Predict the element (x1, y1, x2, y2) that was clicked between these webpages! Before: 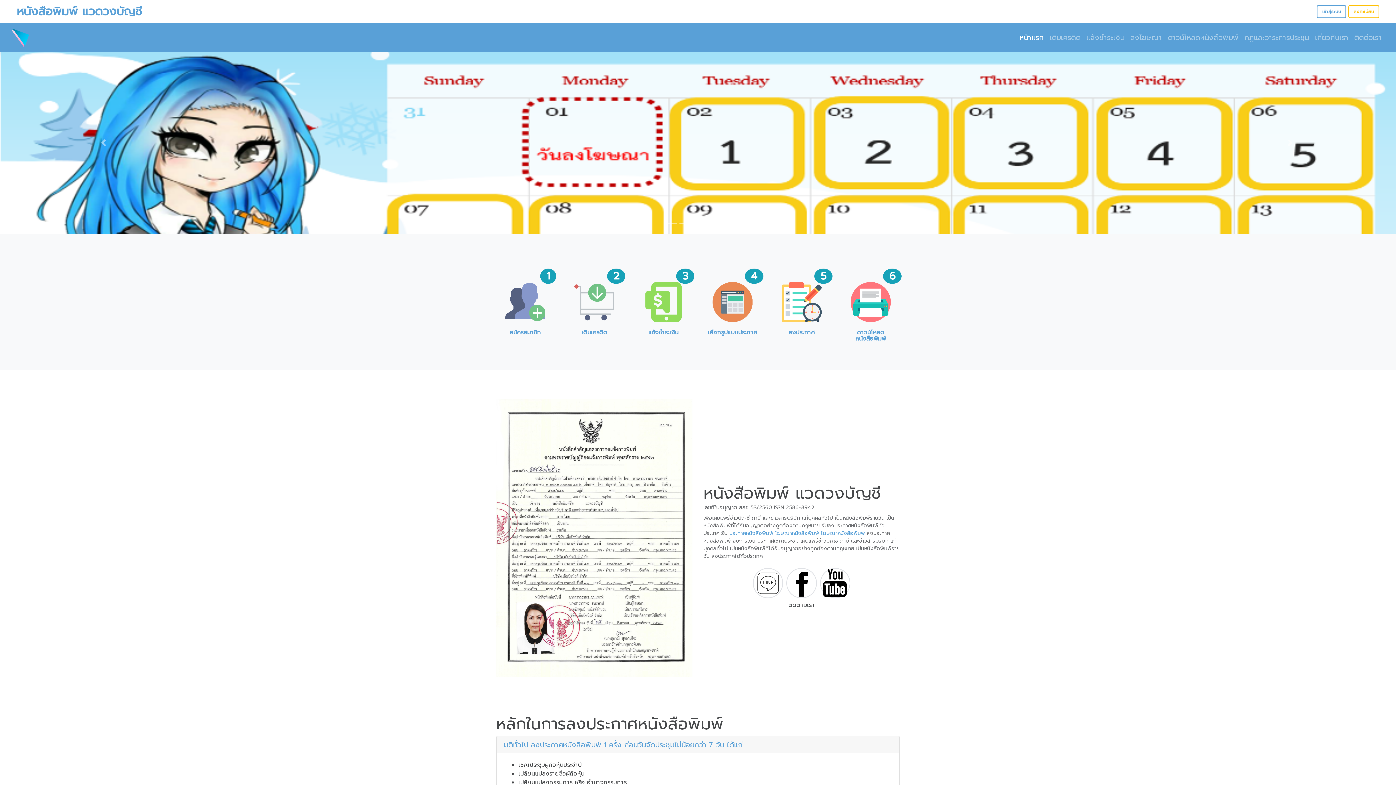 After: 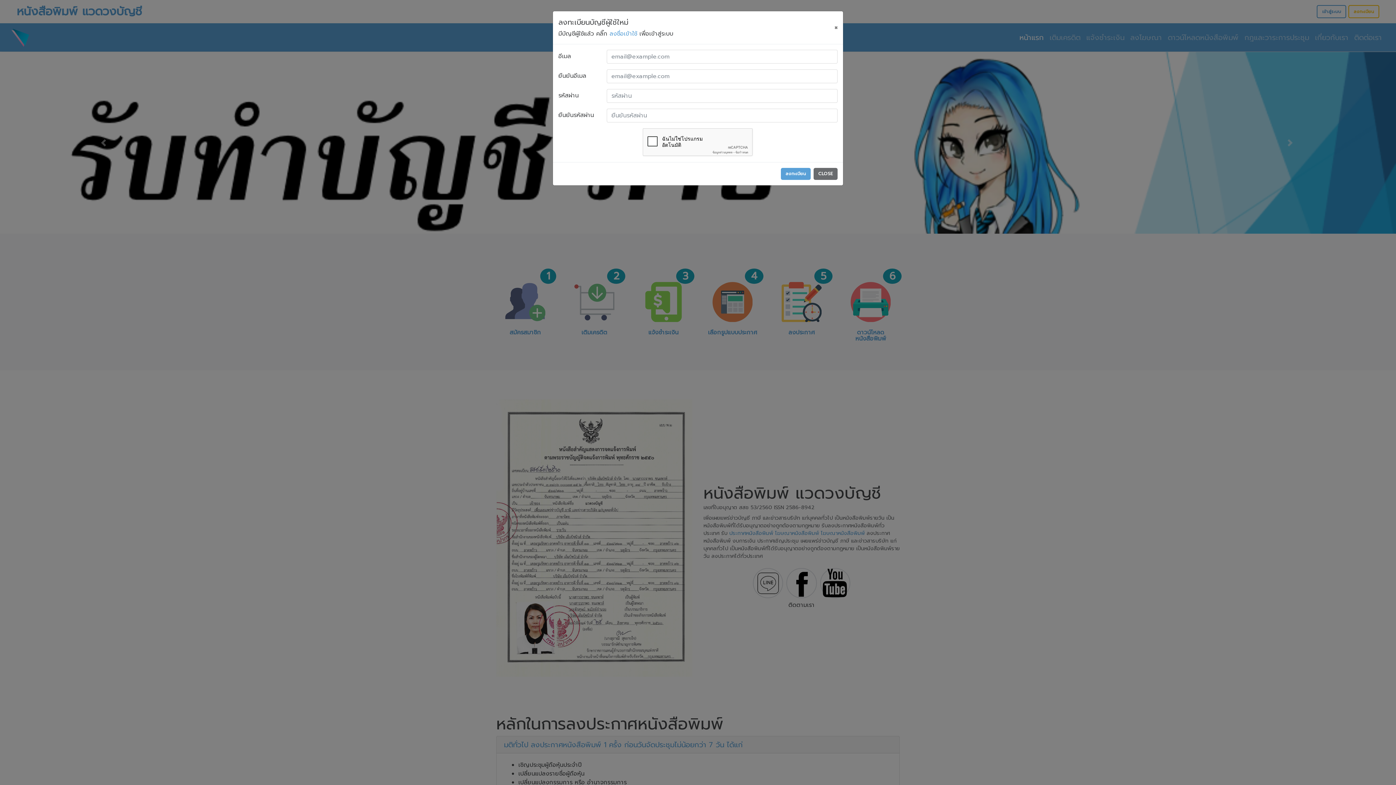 Action: bbox: (1348, 5, 1379, 18) label: ลงทะเบียน